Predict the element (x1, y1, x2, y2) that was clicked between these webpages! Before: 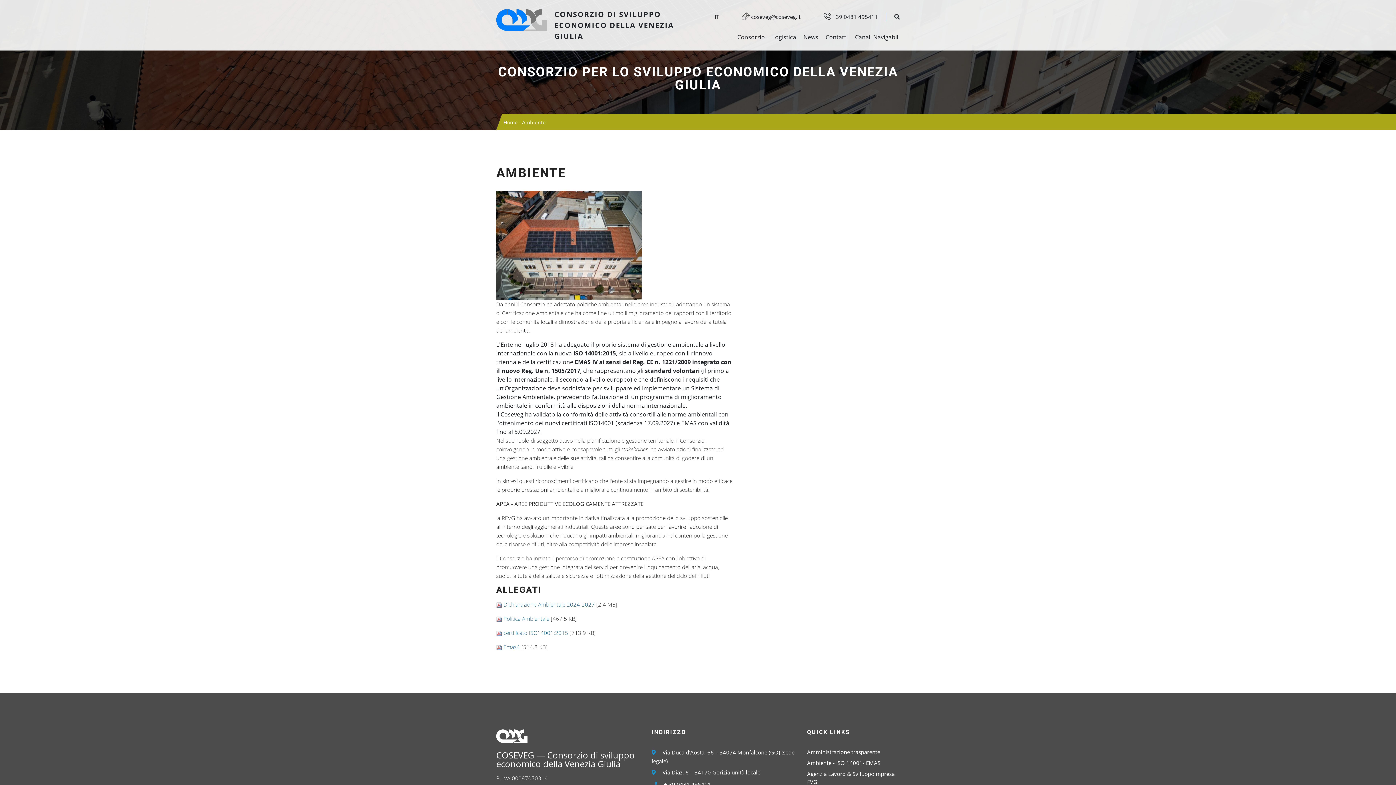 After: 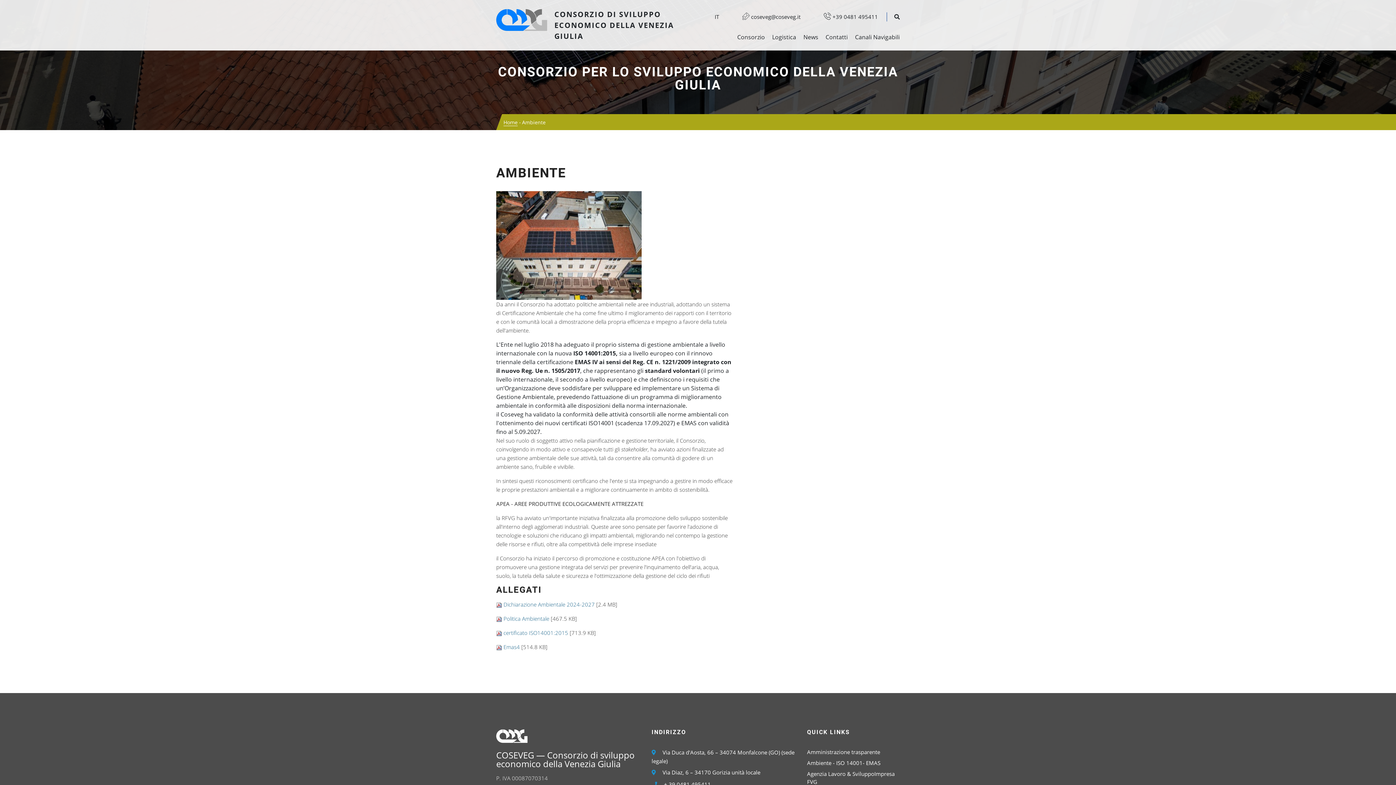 Action: bbox: (735, 9, 800, 23) label:  coseveg@coseveg.it